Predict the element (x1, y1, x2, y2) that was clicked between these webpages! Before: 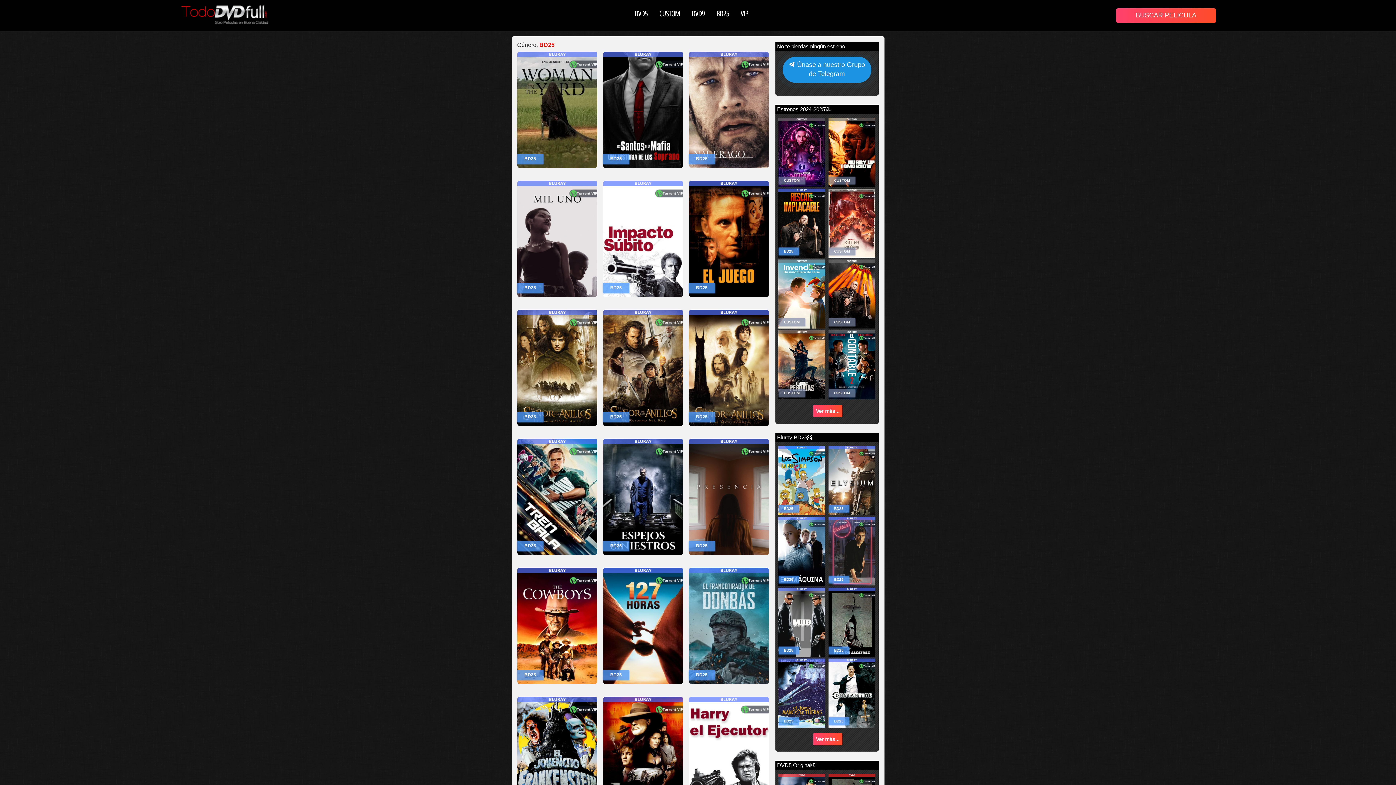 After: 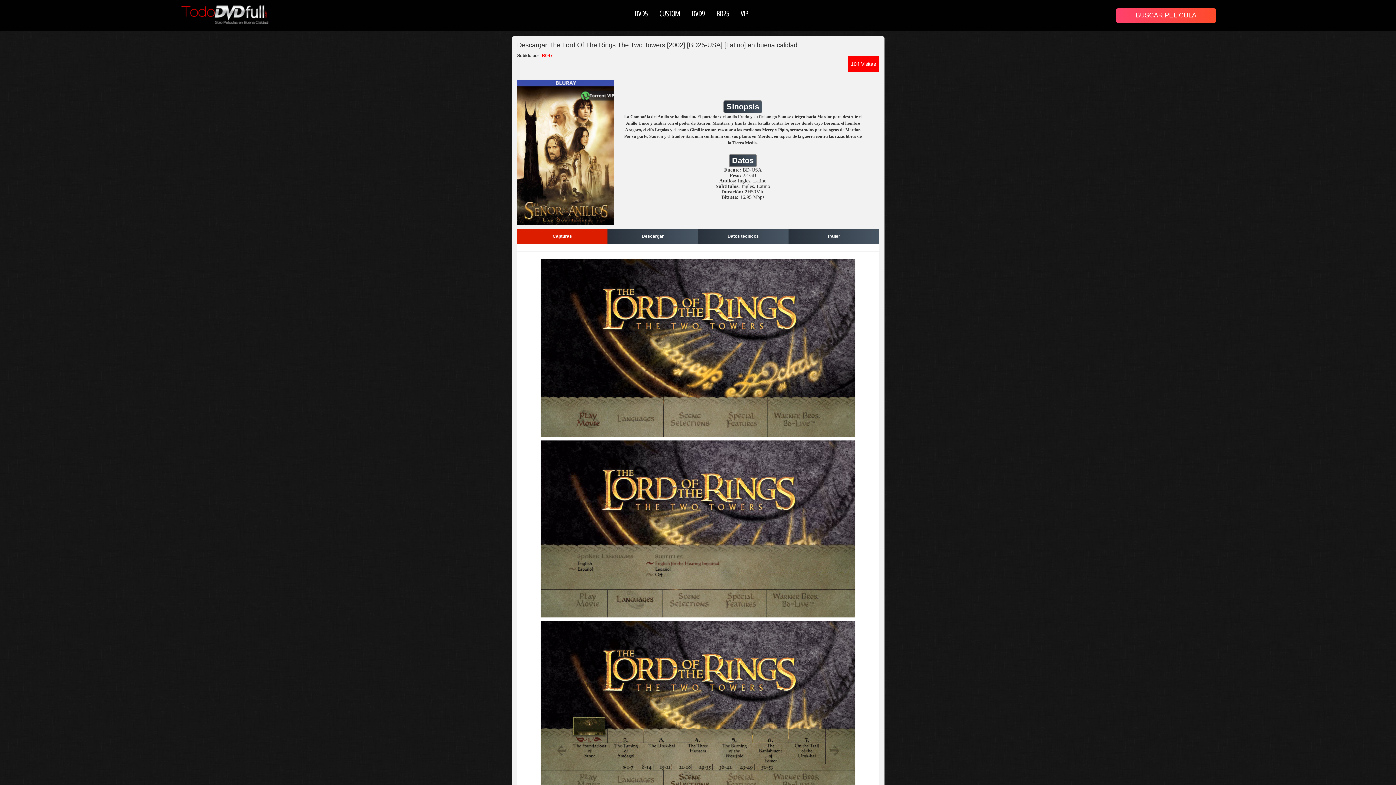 Action: bbox: (688, 309, 762, 426) label: BD25